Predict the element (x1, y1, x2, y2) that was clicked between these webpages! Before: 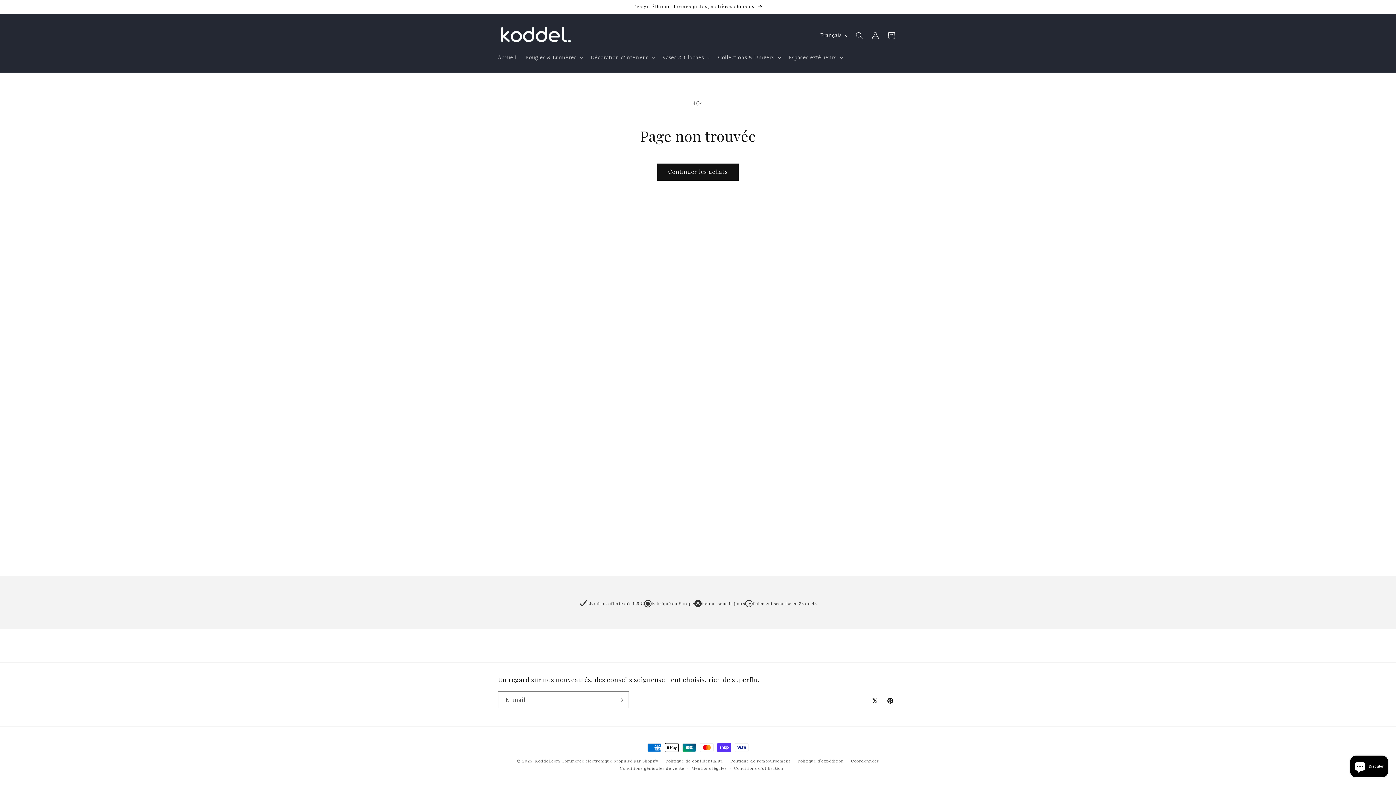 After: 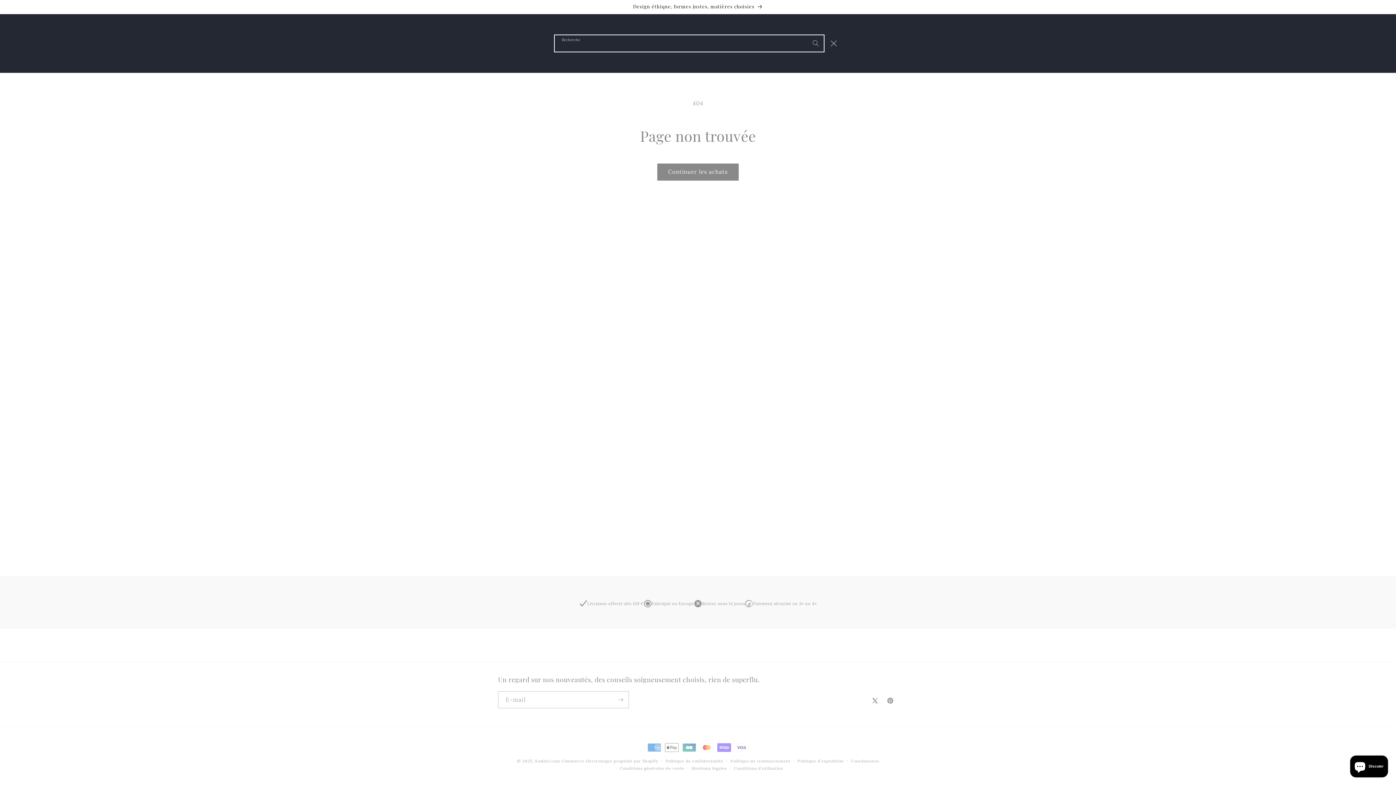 Action: bbox: (851, 27, 867, 43) label: Recherche